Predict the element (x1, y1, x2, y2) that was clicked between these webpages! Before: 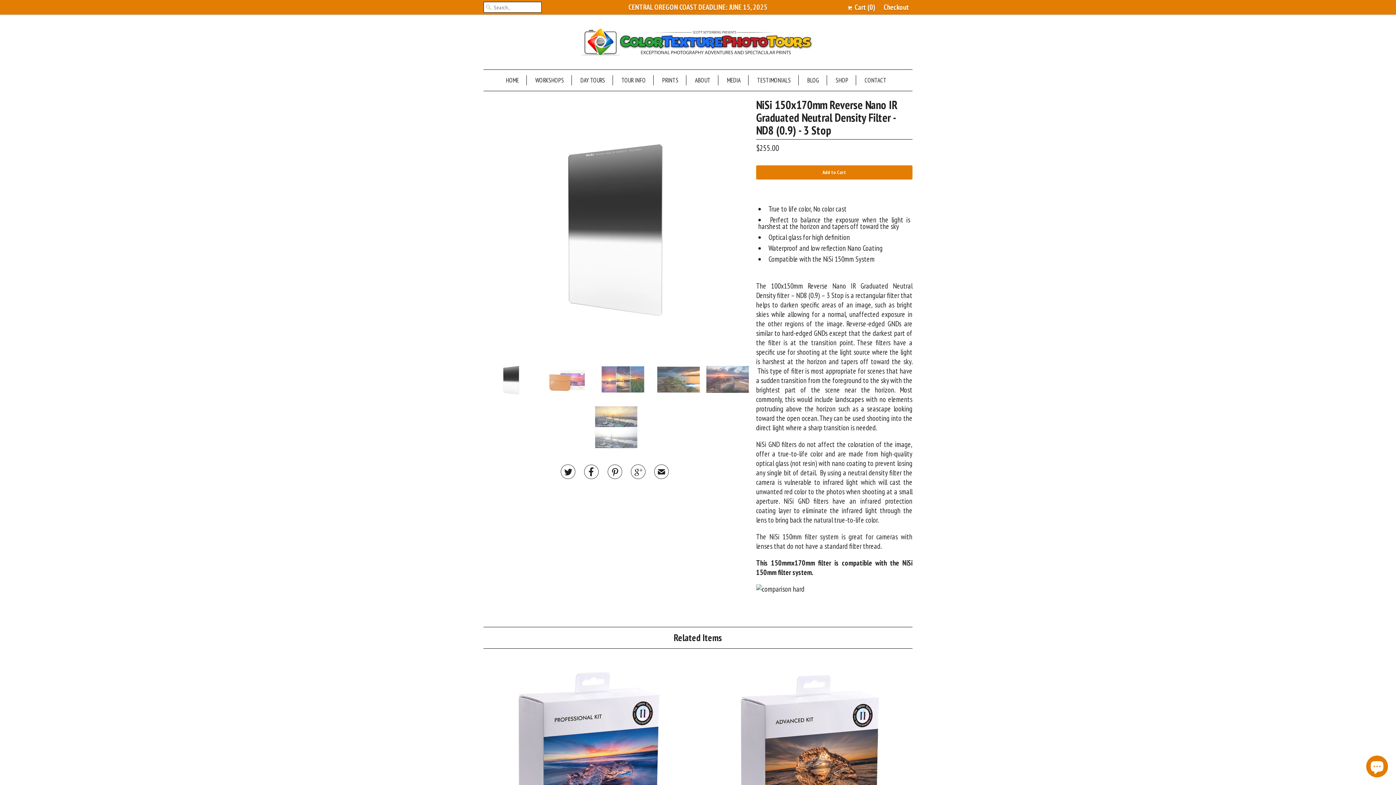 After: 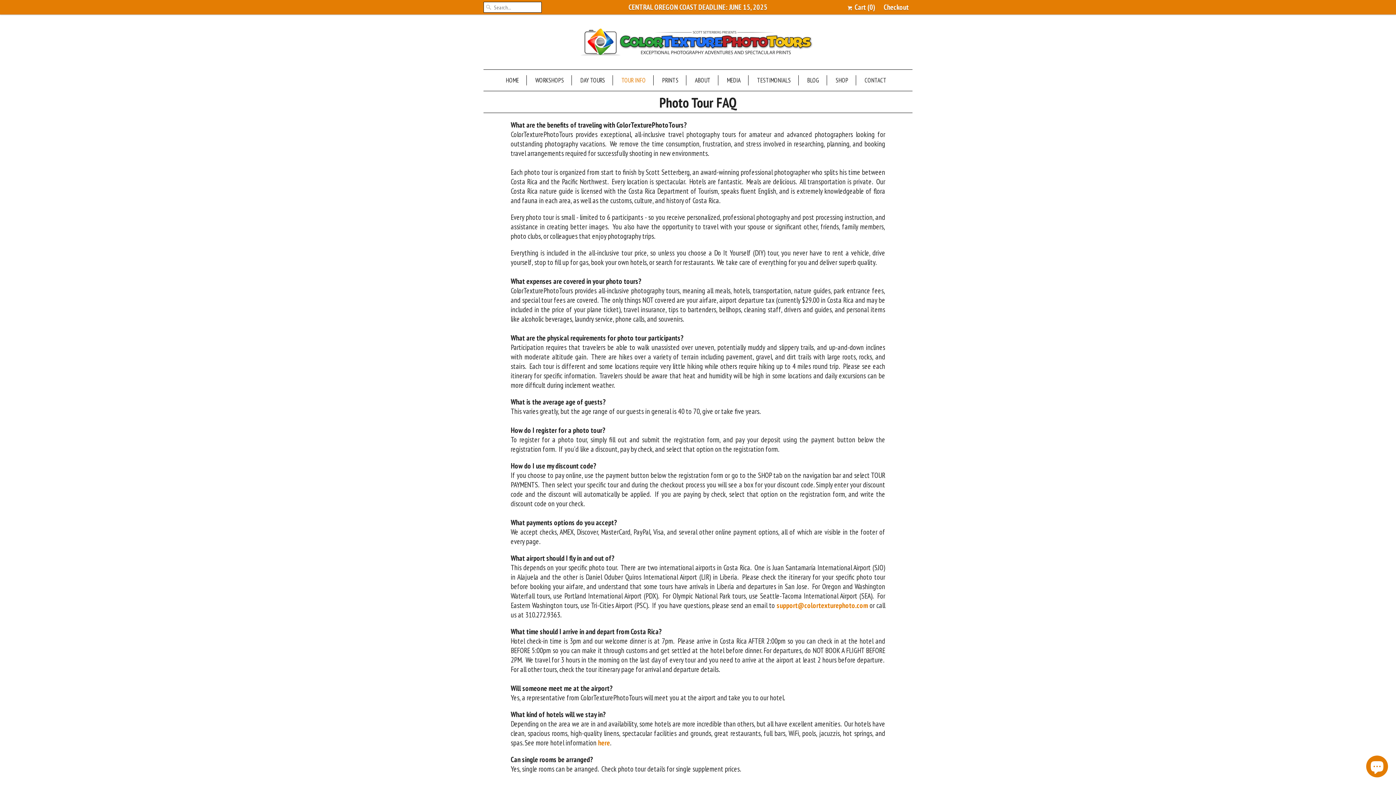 Action: label: TOUR INFO bbox: (621, 75, 646, 85)